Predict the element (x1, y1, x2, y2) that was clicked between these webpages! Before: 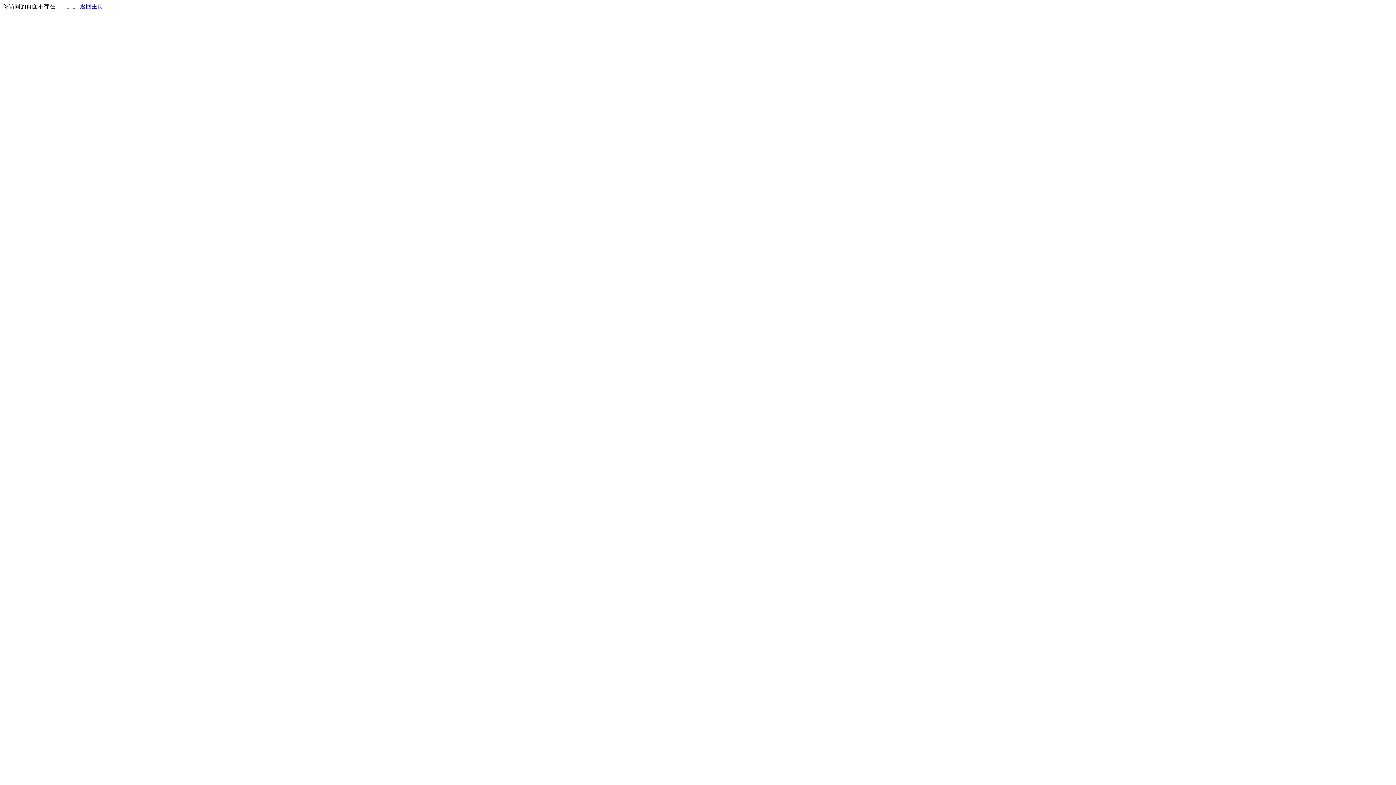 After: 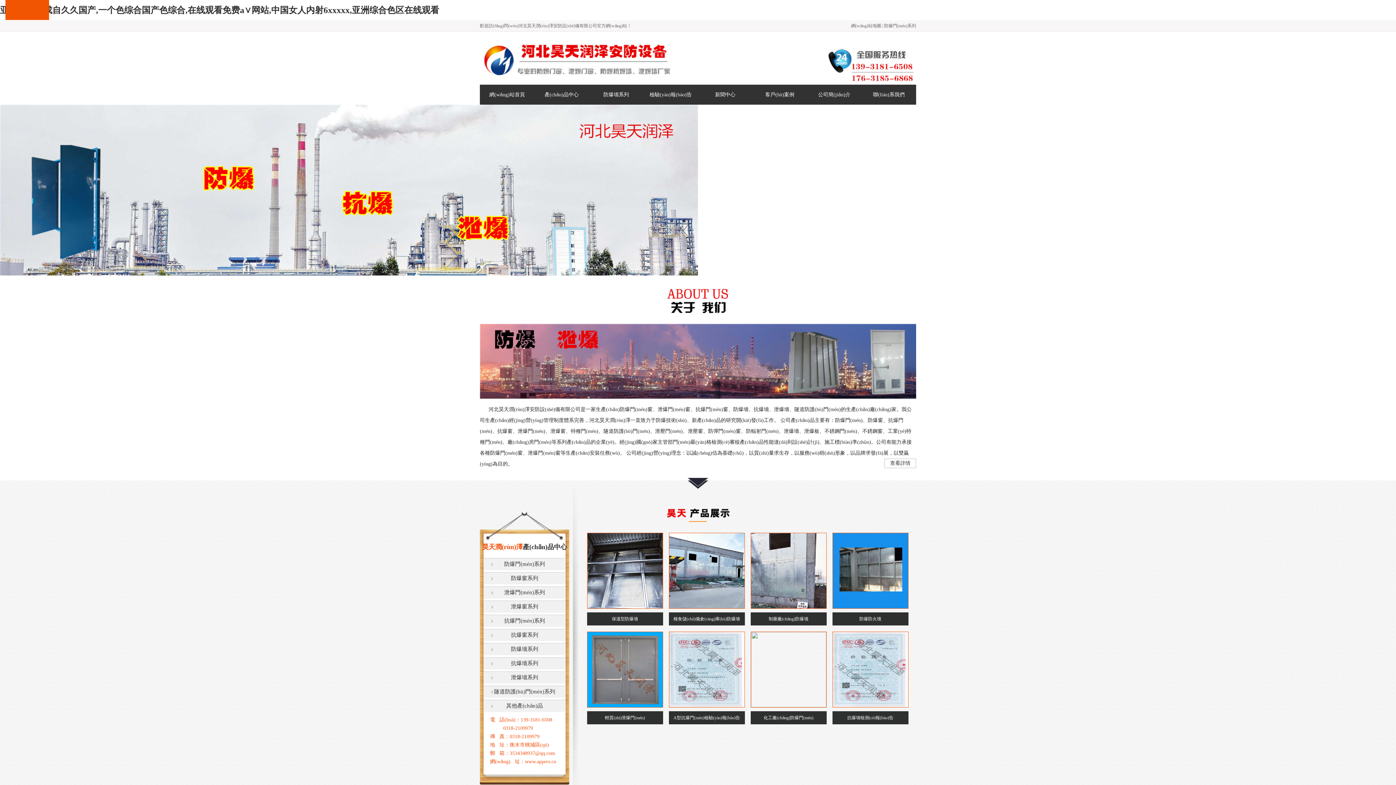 Action: label: 返回主页 bbox: (80, 3, 103, 9)